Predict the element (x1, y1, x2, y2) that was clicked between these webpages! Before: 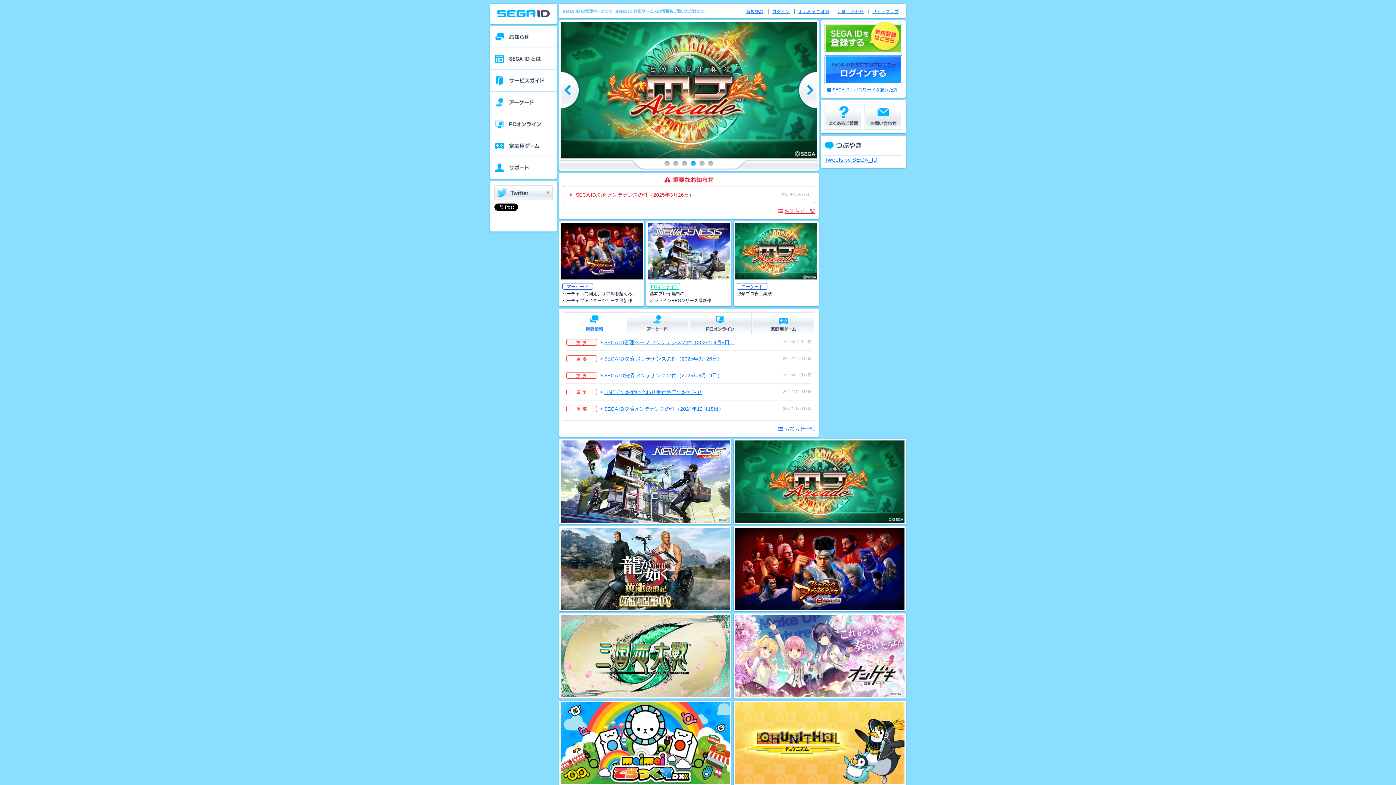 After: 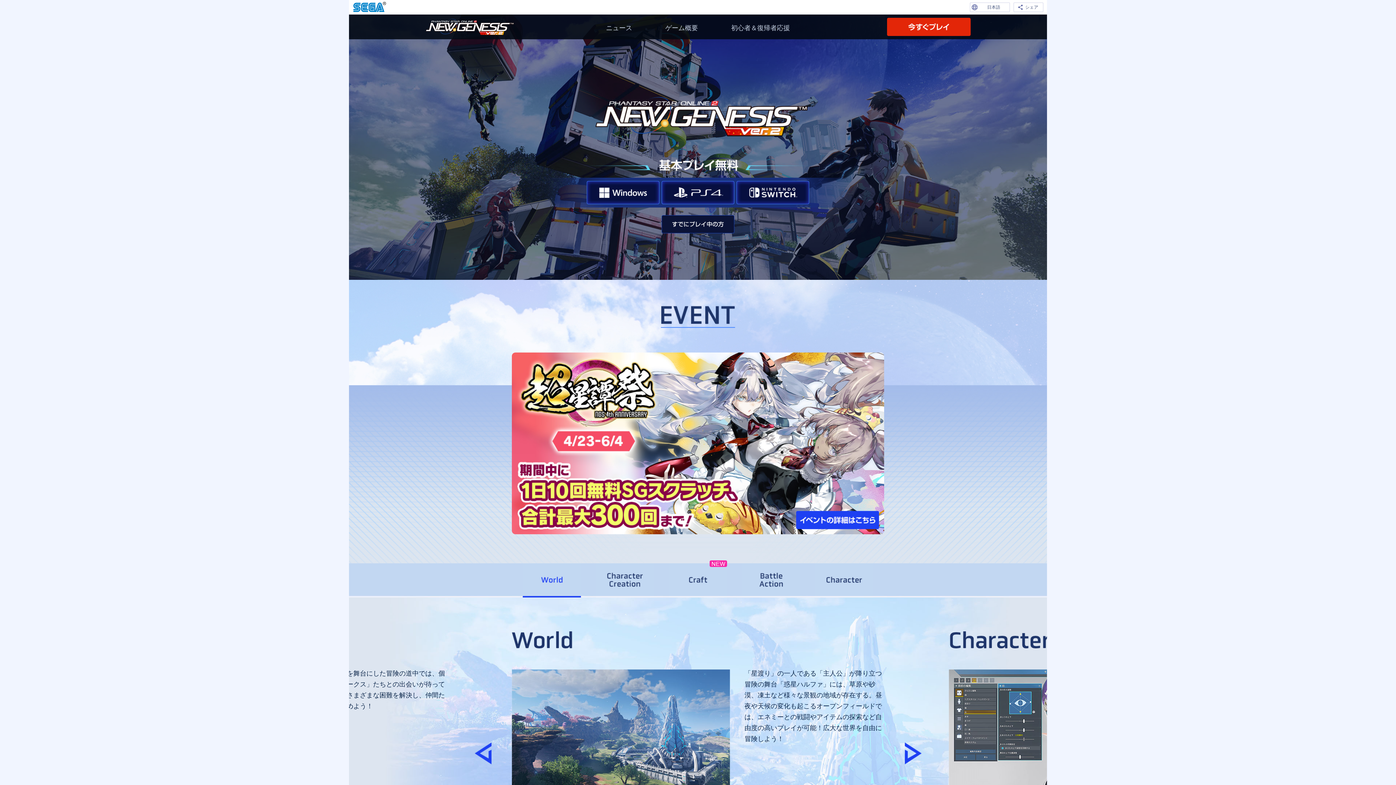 Action: bbox: (560, 440, 730, 447)